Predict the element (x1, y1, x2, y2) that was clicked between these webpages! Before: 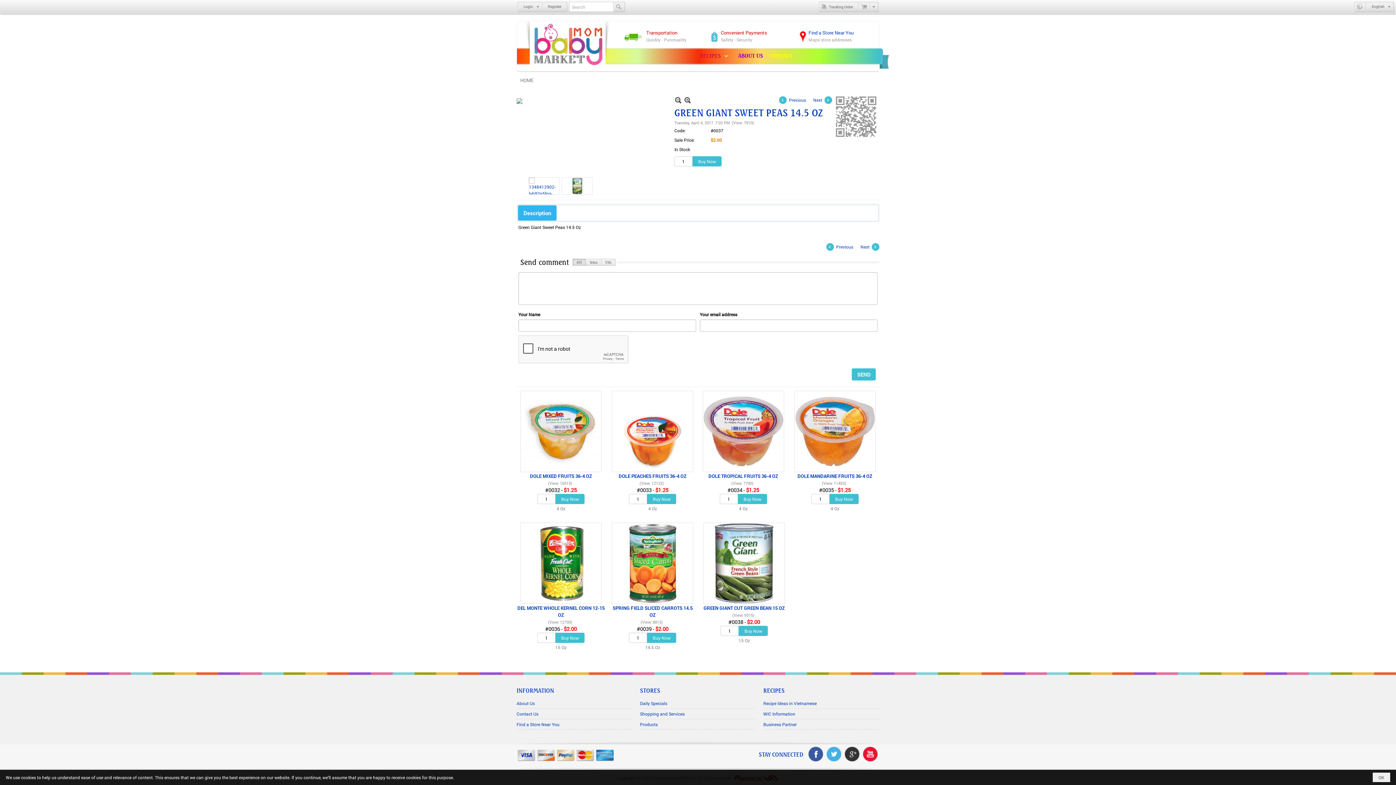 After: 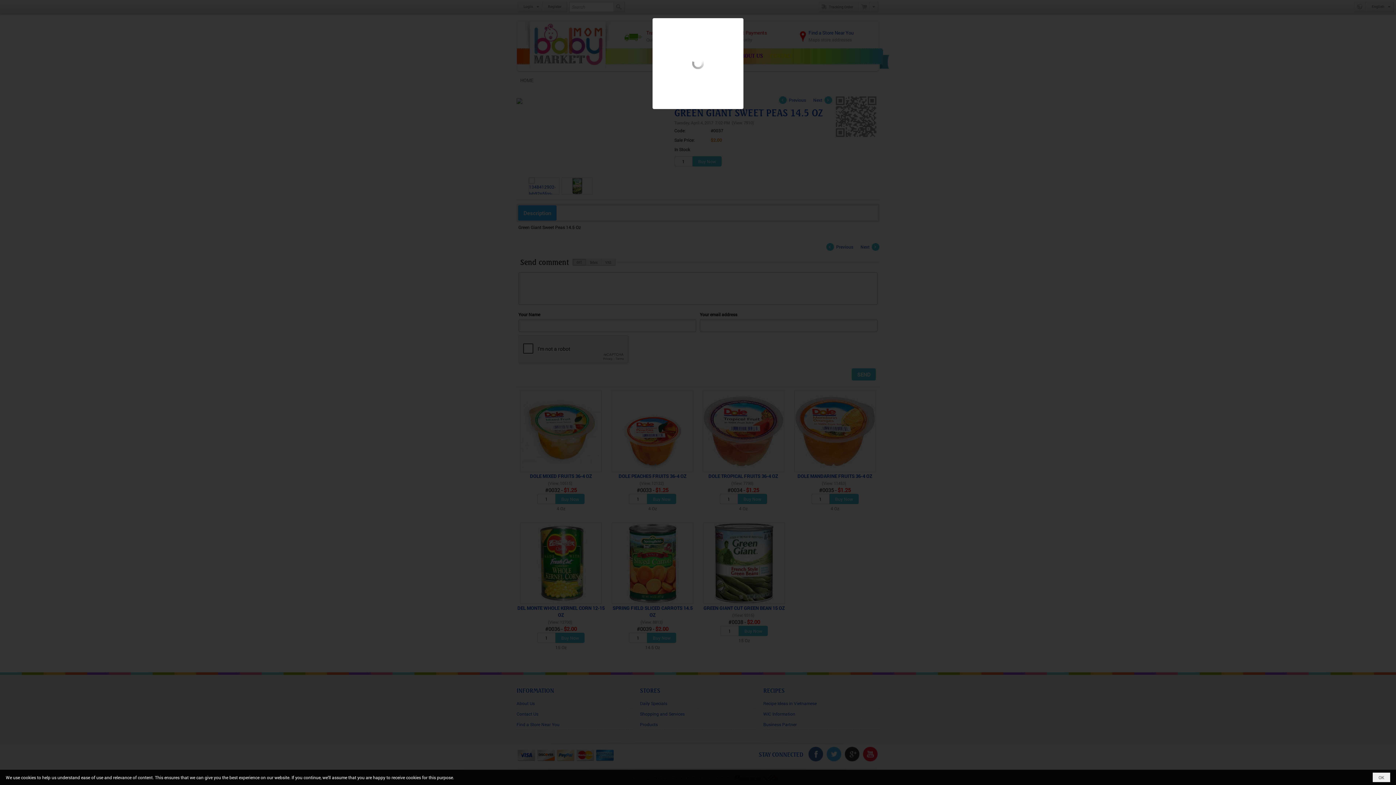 Action: bbox: (528, 158, 559, 176)